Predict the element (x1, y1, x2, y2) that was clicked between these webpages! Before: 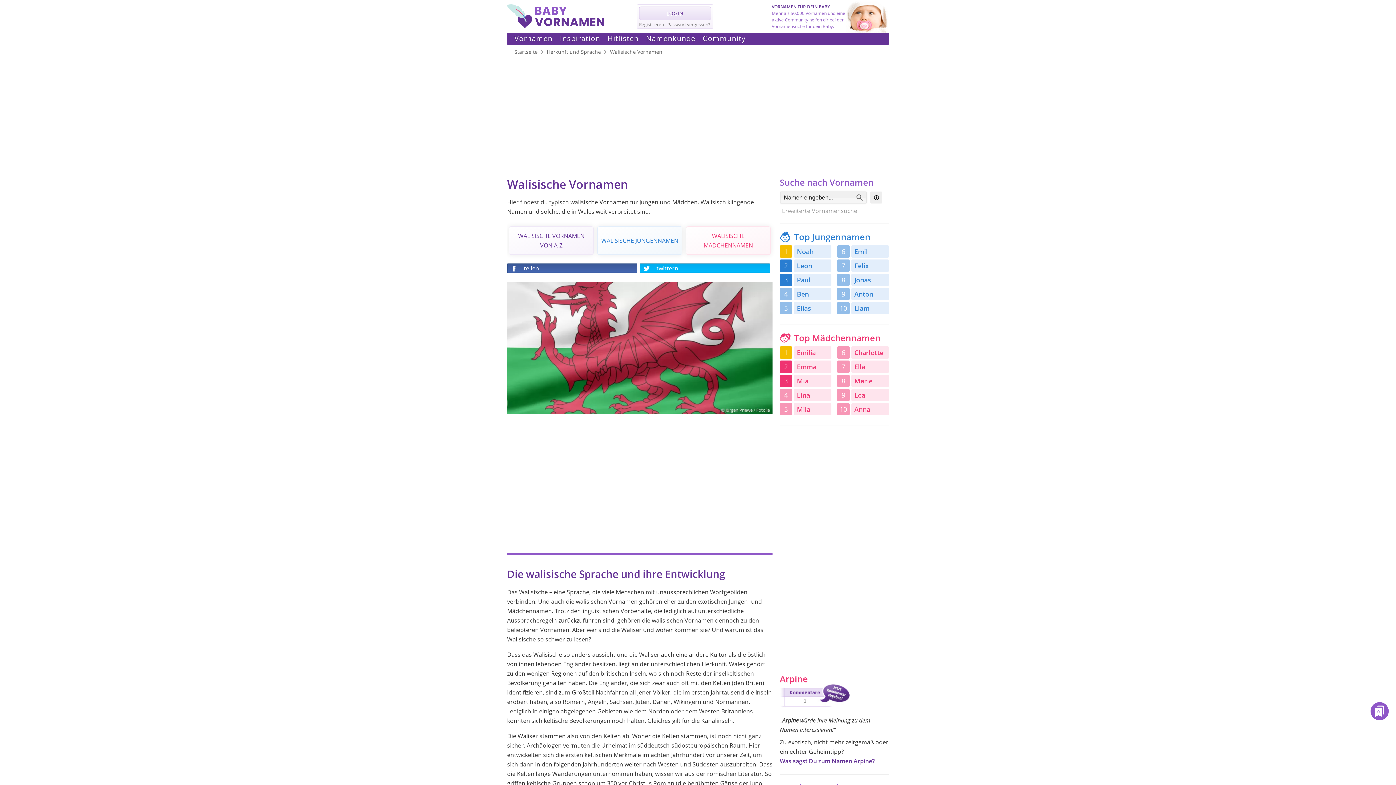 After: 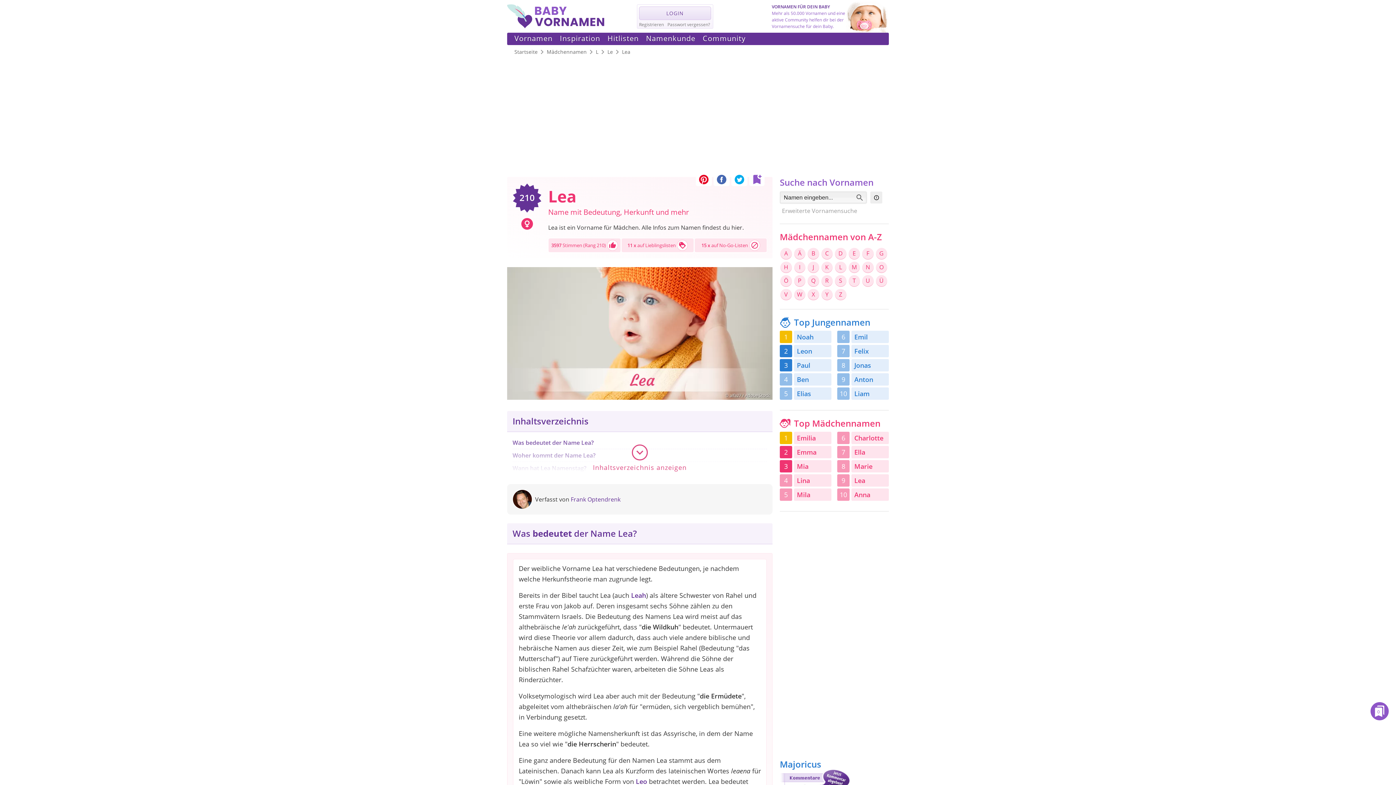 Action: bbox: (851, 389, 889, 401) label: Lea